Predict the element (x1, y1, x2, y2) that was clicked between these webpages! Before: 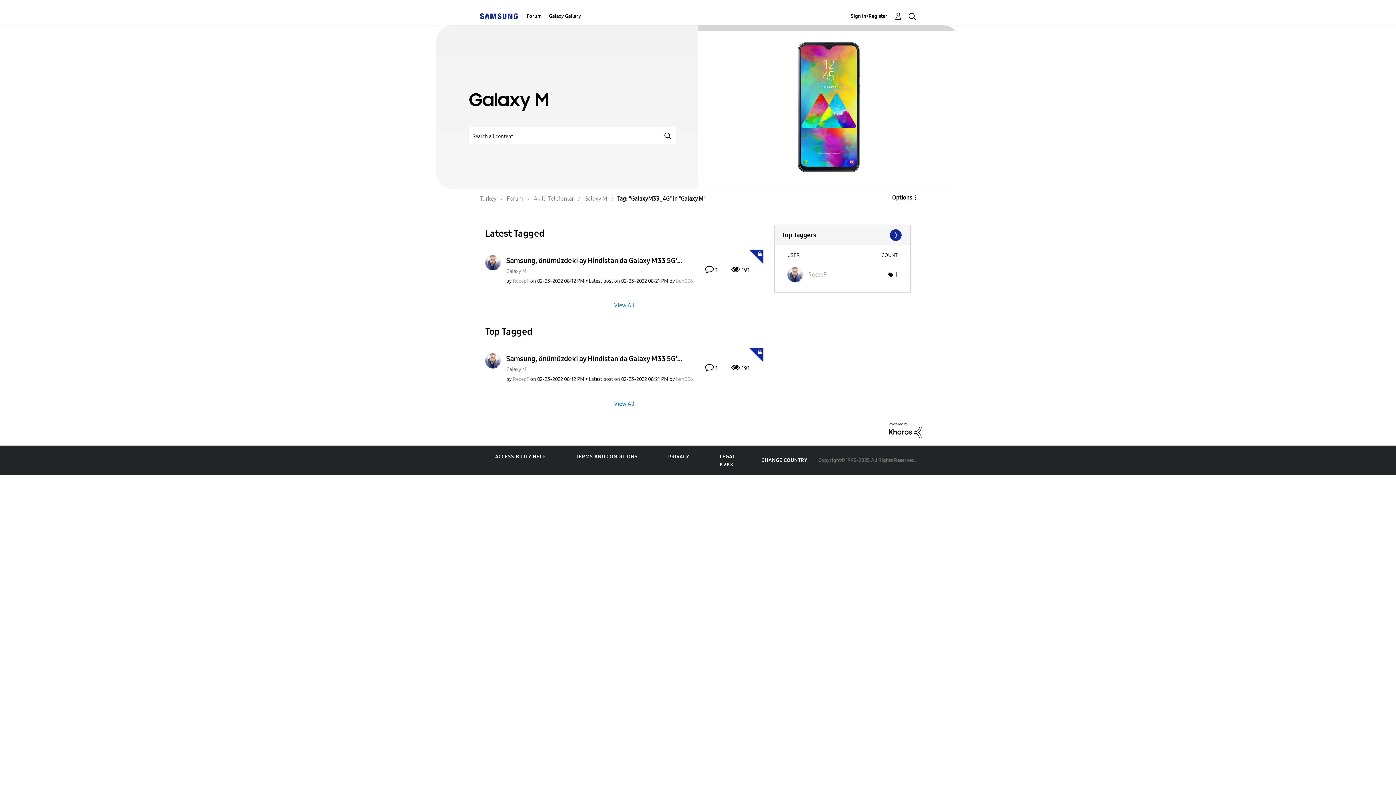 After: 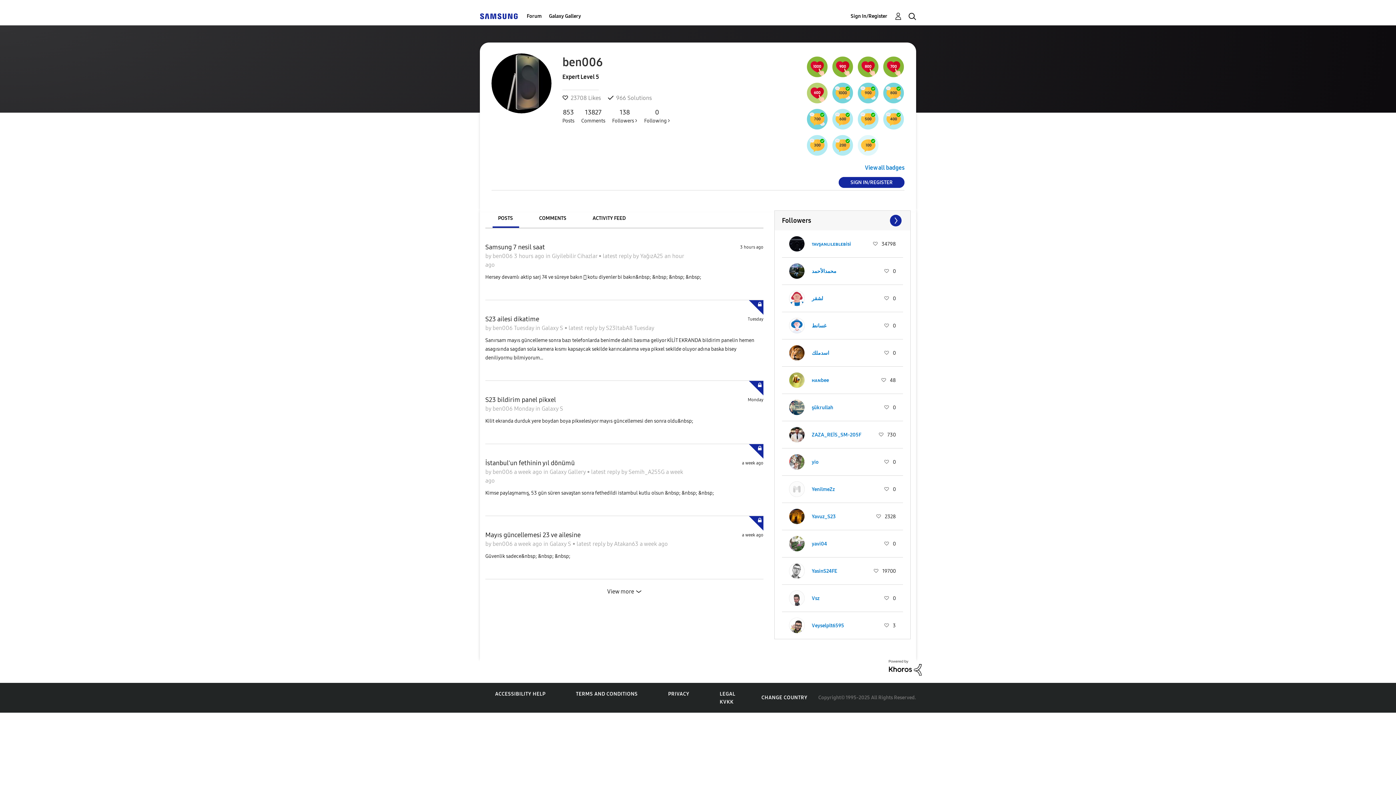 Action: label: View Profile of ben006 bbox: (676, 278, 693, 284)